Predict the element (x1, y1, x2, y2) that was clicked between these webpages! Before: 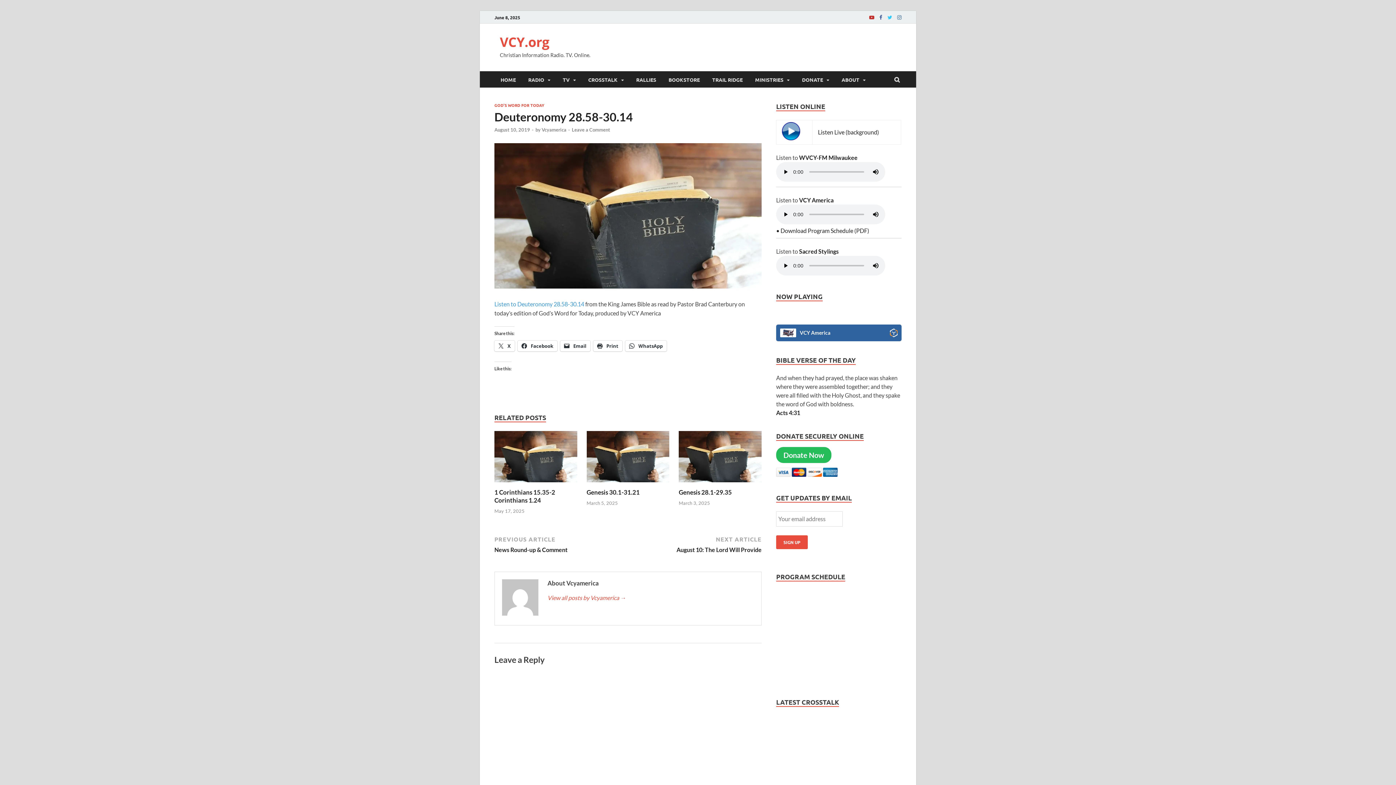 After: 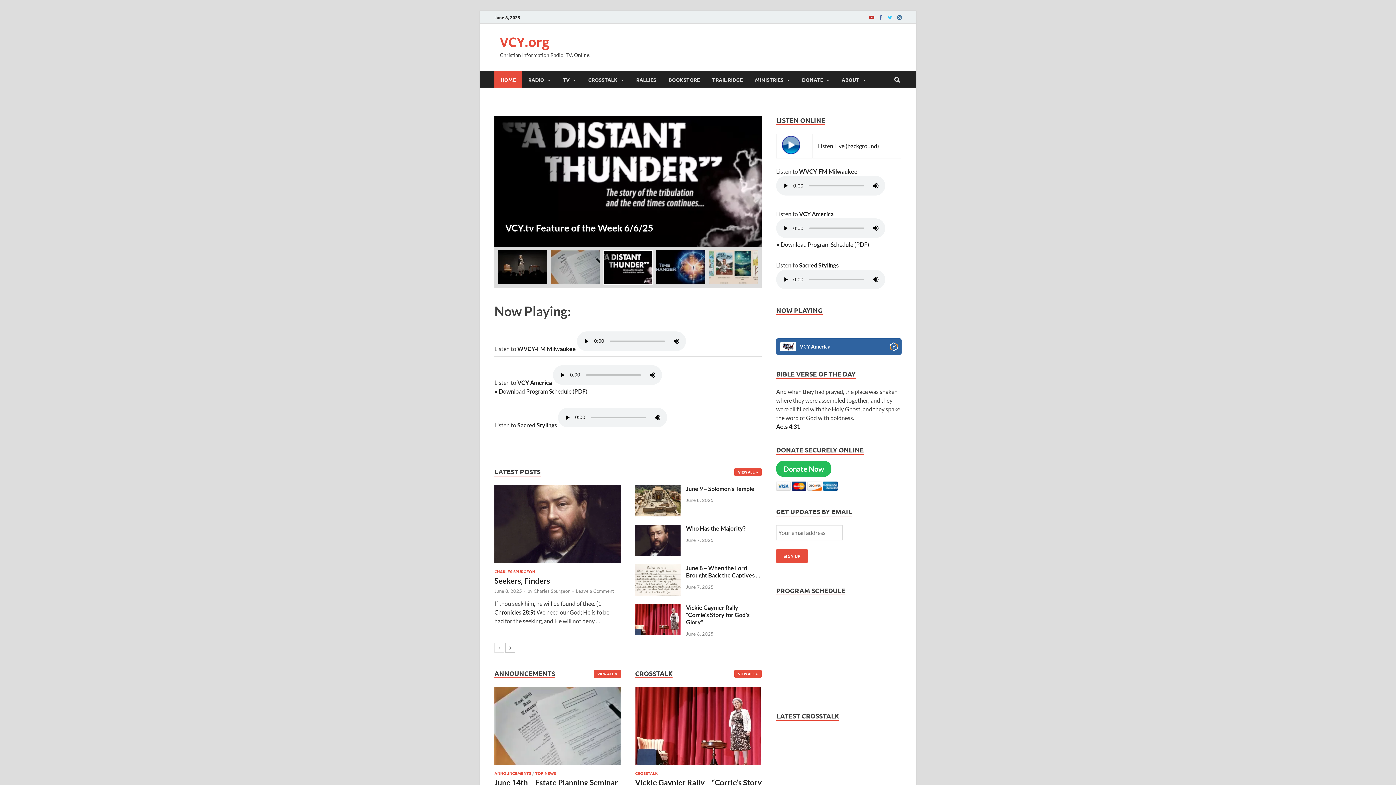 Action: label: VCY.org bbox: (500, 33, 549, 50)